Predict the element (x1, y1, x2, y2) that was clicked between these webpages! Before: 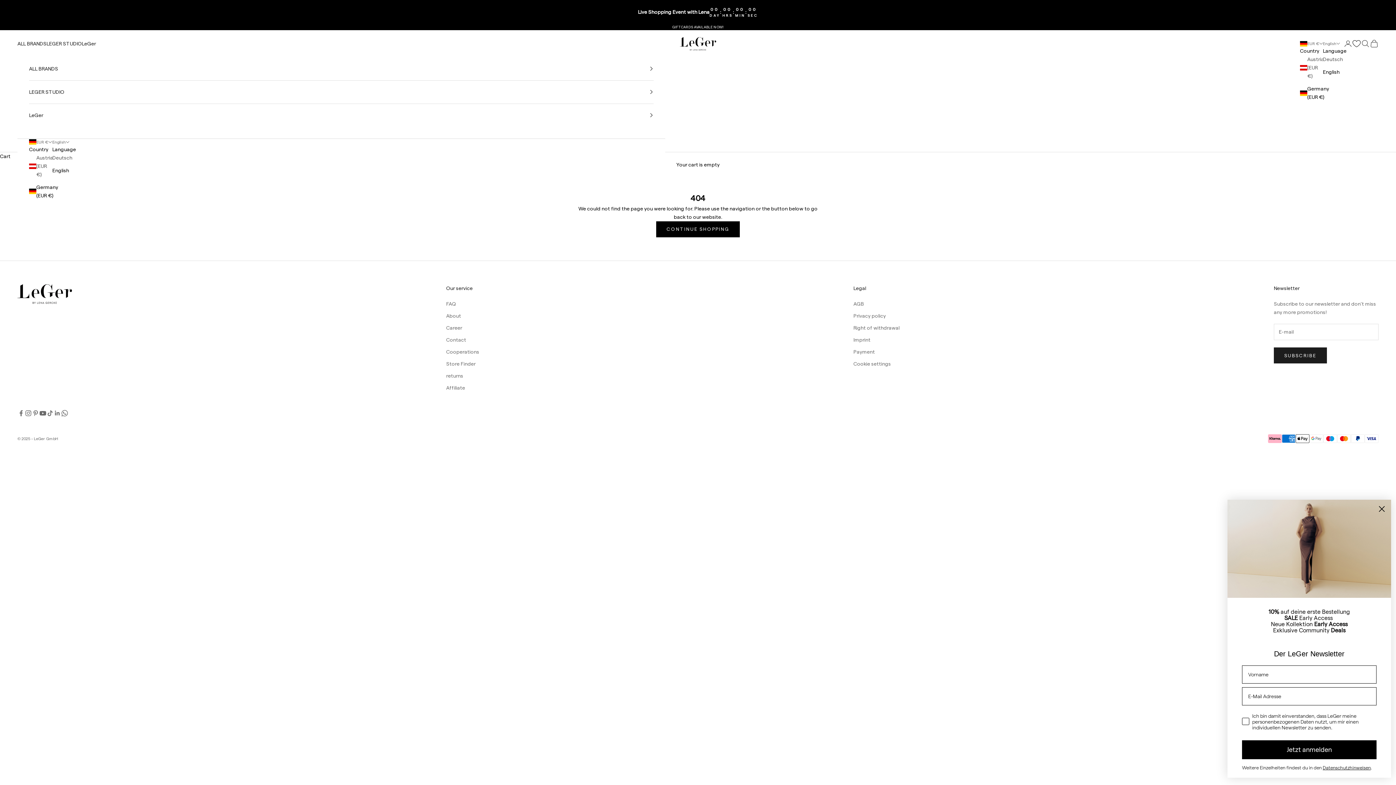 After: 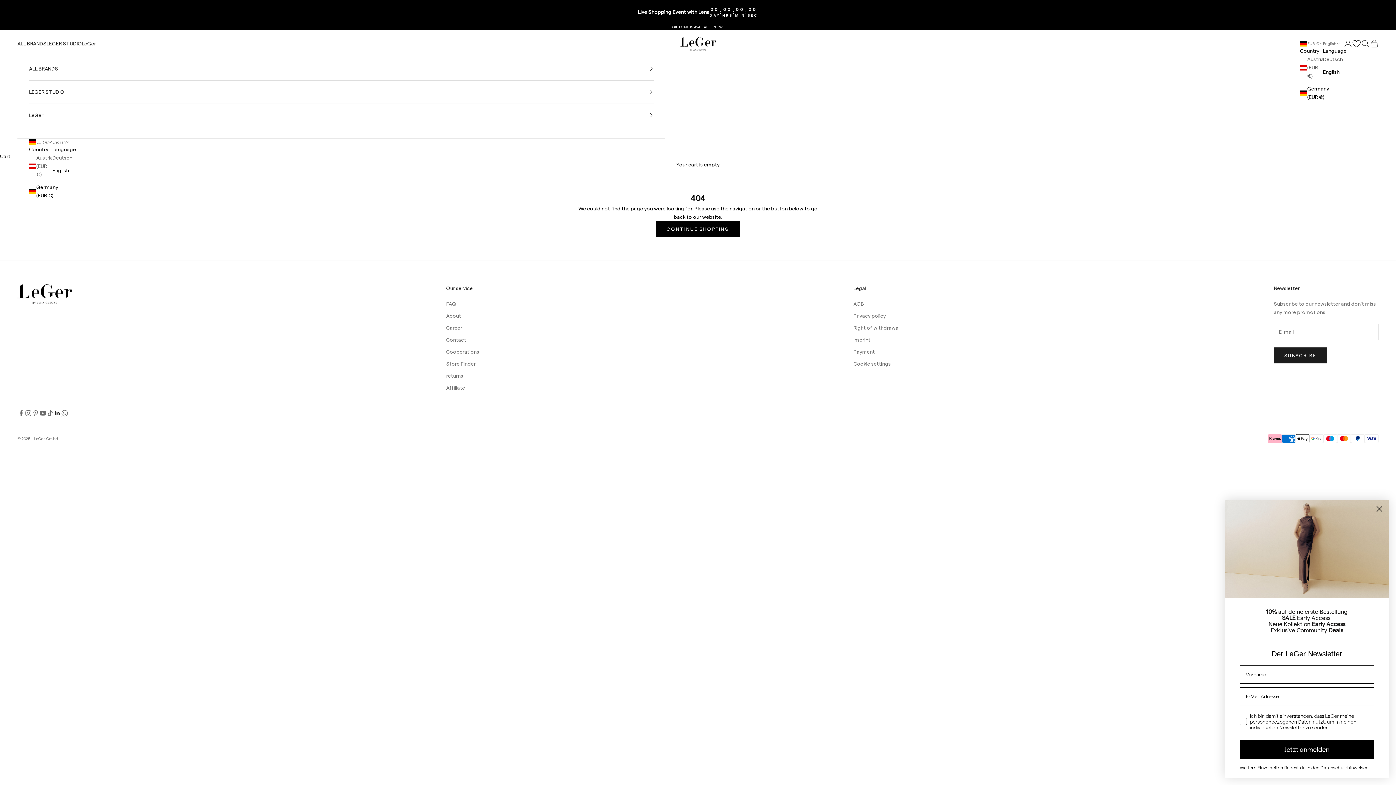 Action: bbox: (53, 409, 61, 416) label: Follow on LinkedIn